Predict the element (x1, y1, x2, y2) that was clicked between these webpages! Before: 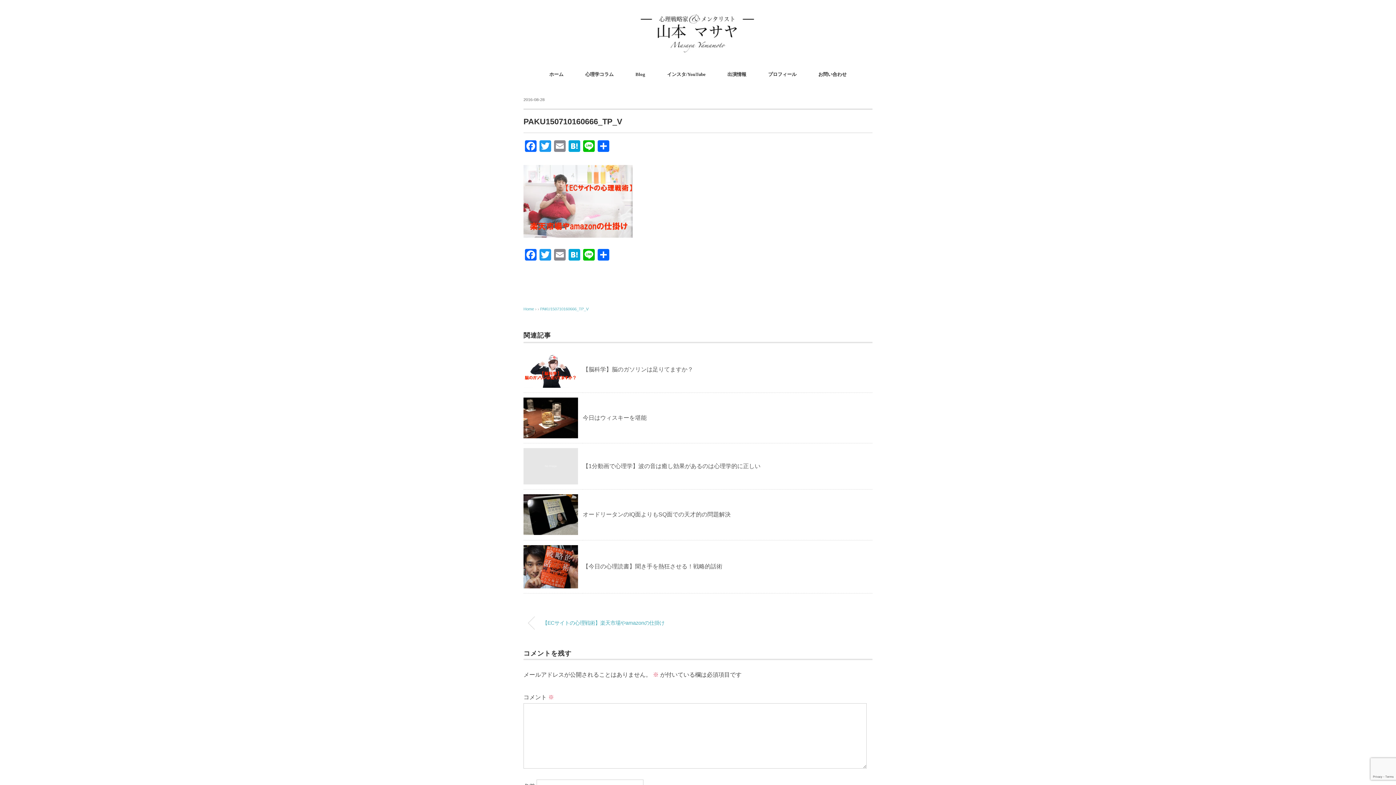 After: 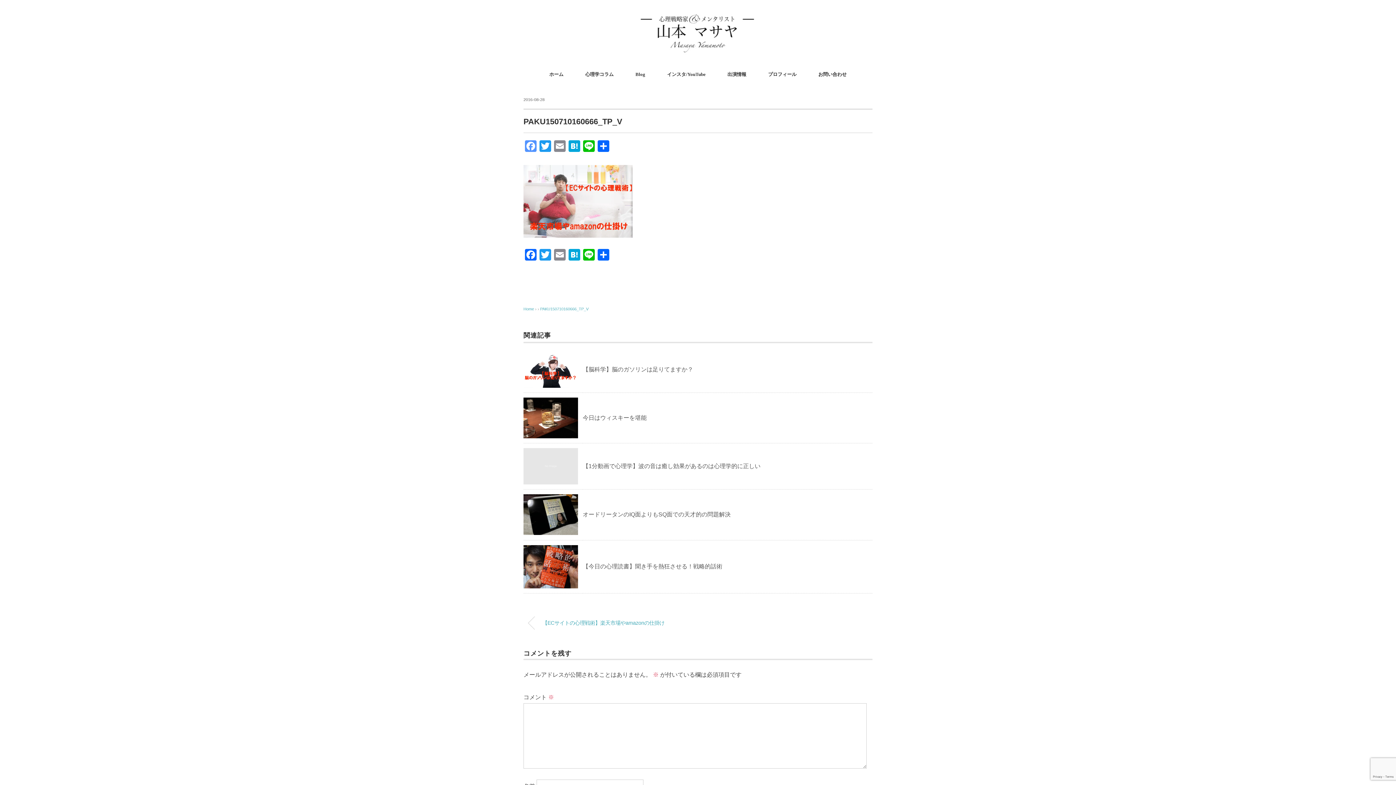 Action: label: Facebook bbox: (523, 140, 538, 153)